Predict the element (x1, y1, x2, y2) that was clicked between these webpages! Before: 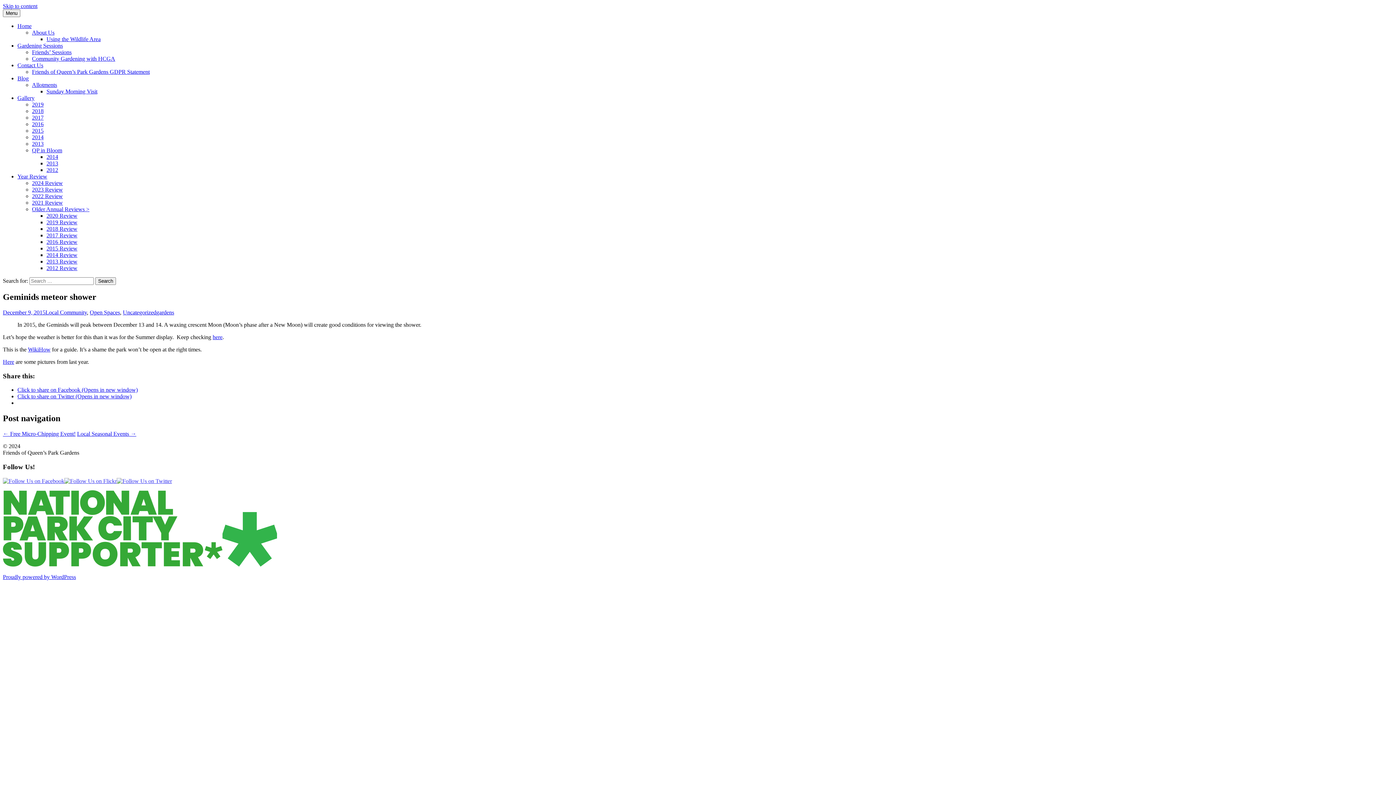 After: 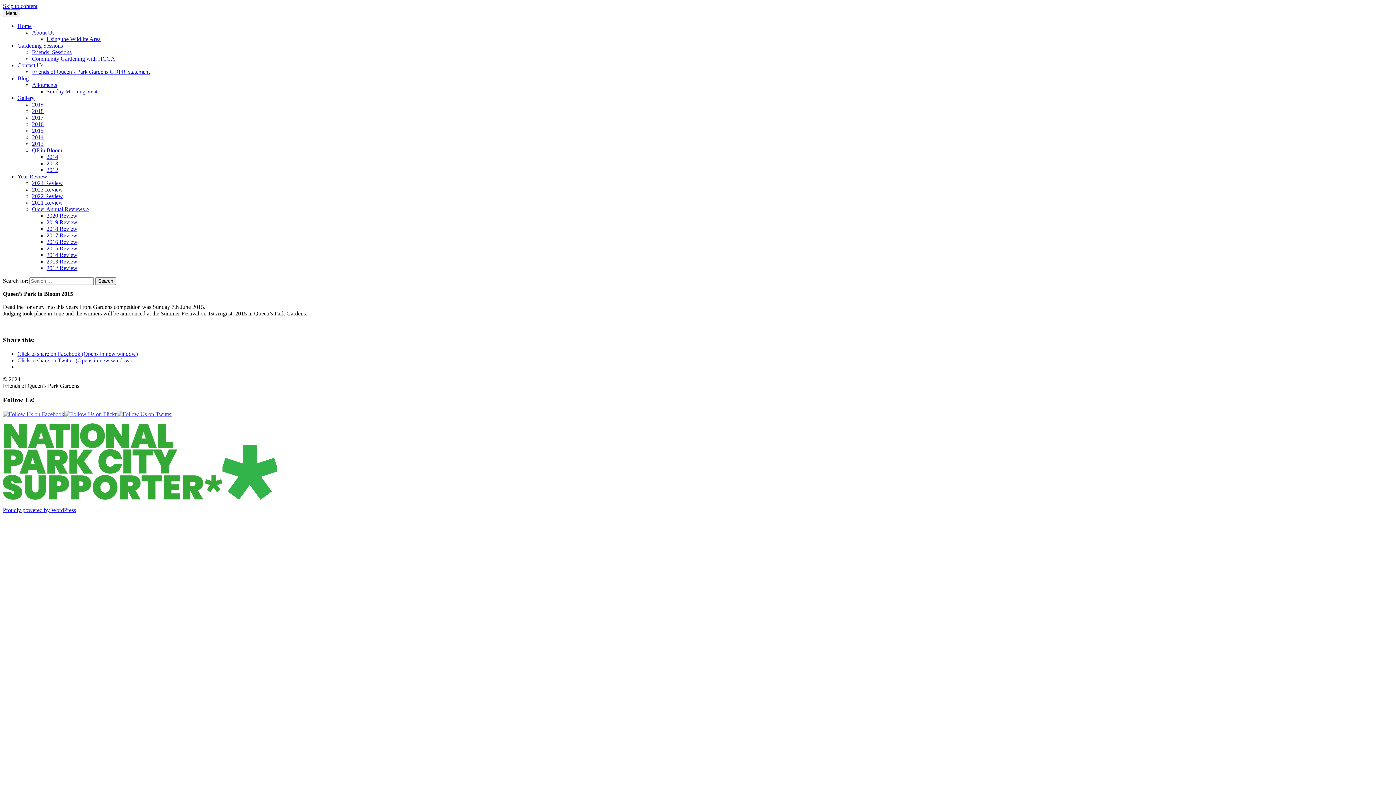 Action: label: QP in Bloom bbox: (32, 147, 62, 153)